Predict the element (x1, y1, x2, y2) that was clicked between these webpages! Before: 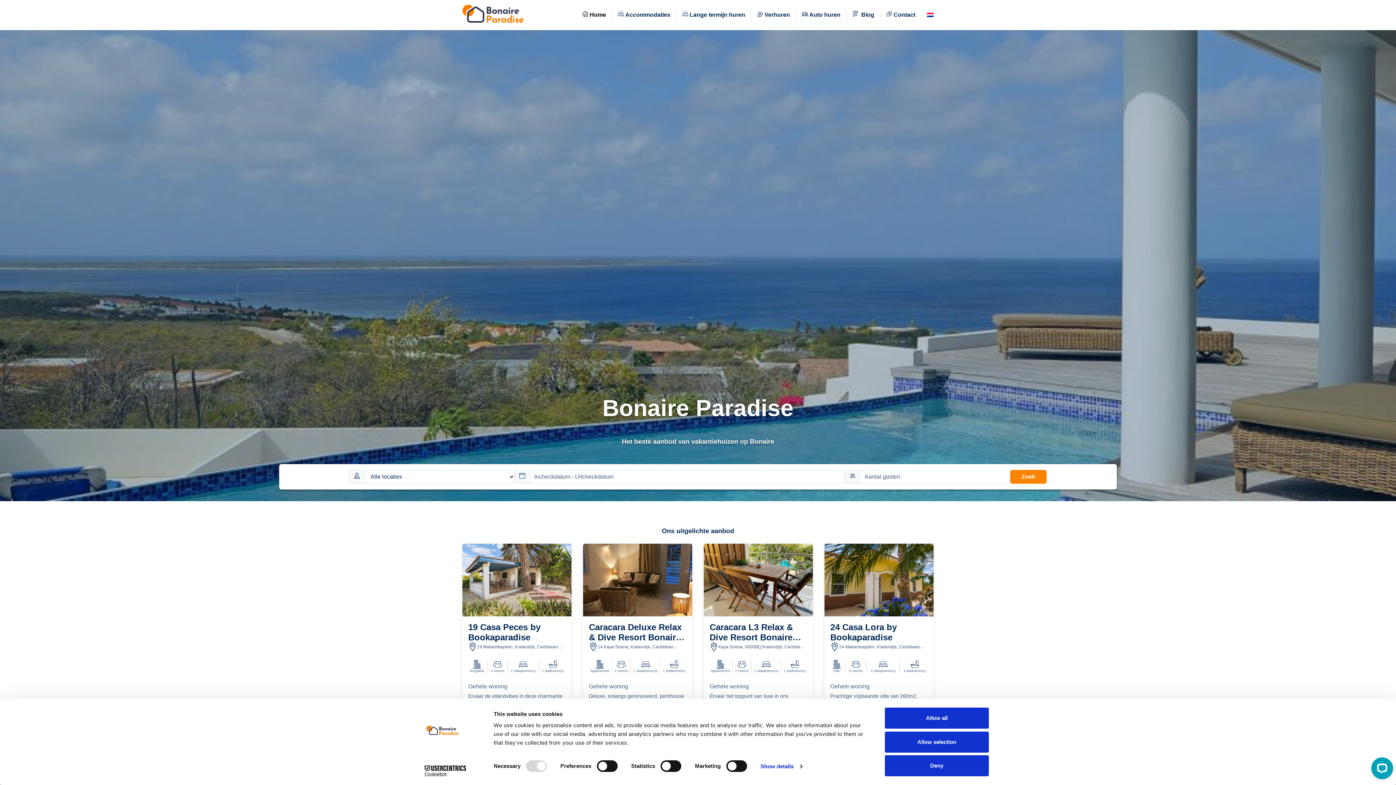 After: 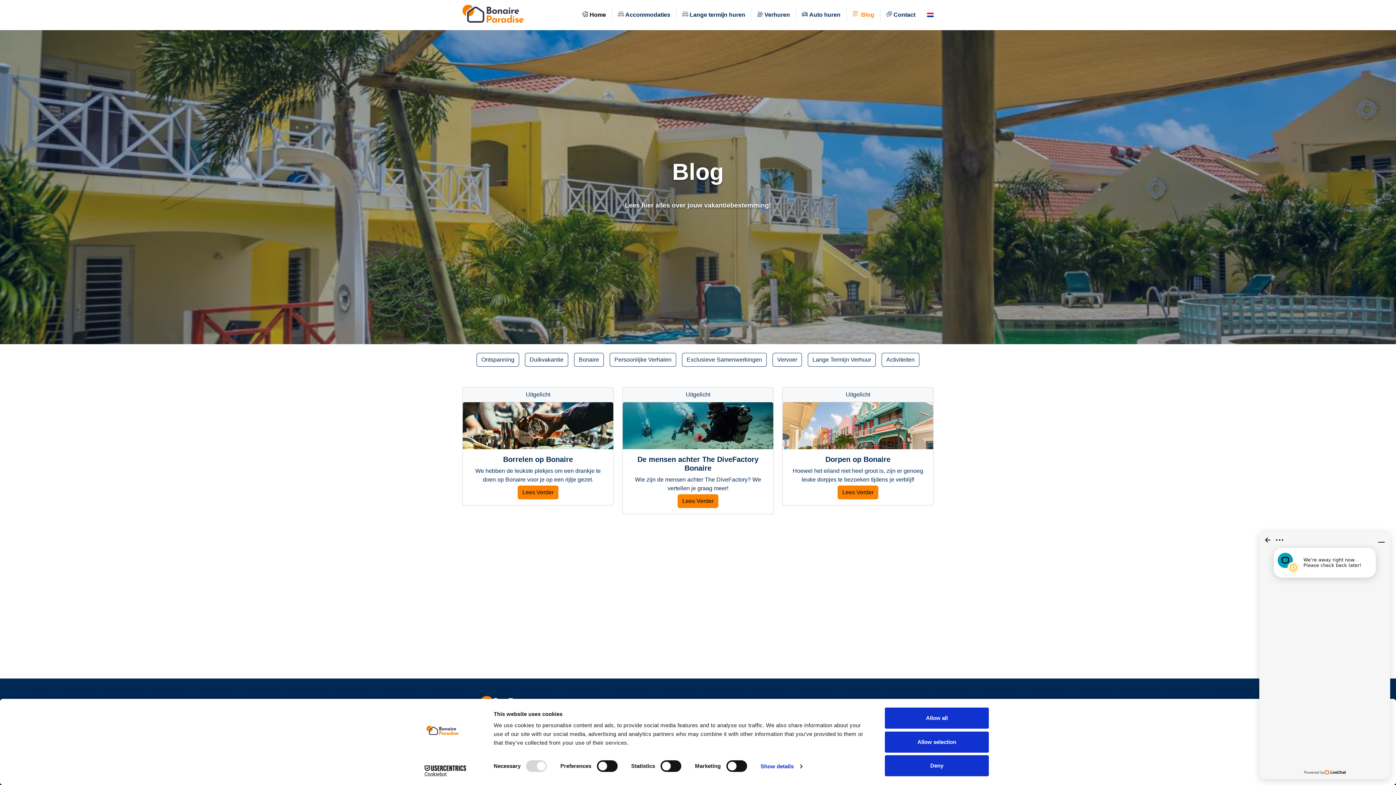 Action: bbox: (849, 7, 877, 22) label:  Blog